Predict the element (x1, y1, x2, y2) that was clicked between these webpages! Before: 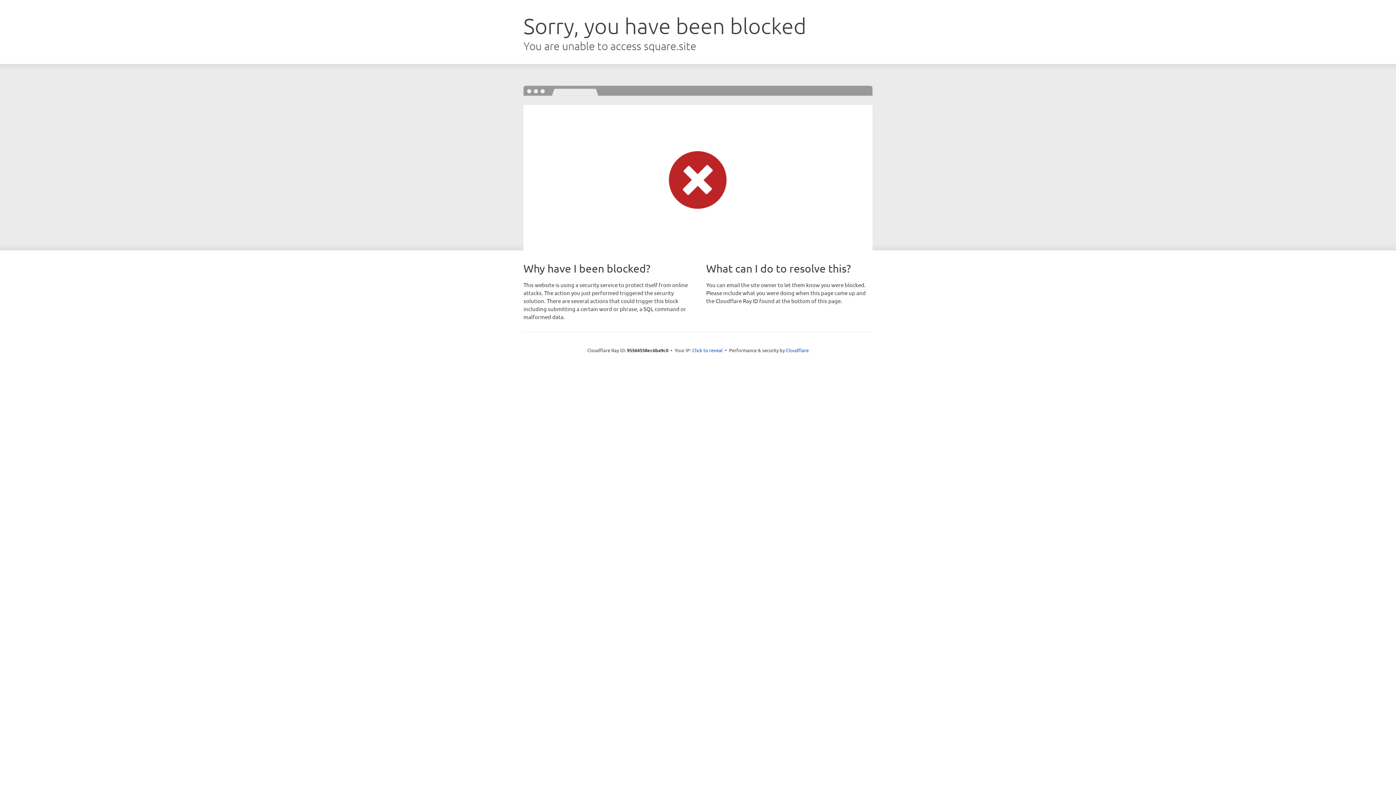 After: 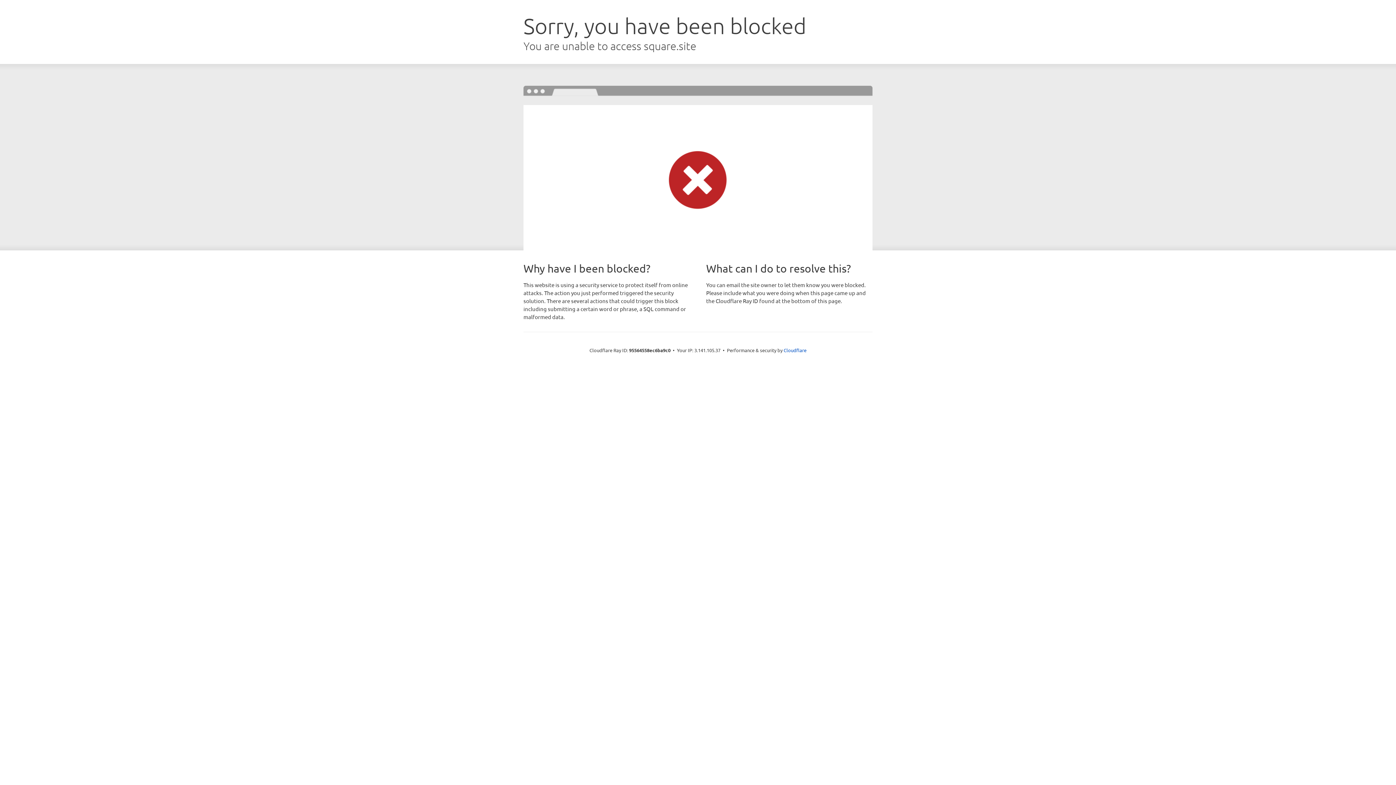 Action: label: Click to reveal bbox: (692, 346, 722, 353)